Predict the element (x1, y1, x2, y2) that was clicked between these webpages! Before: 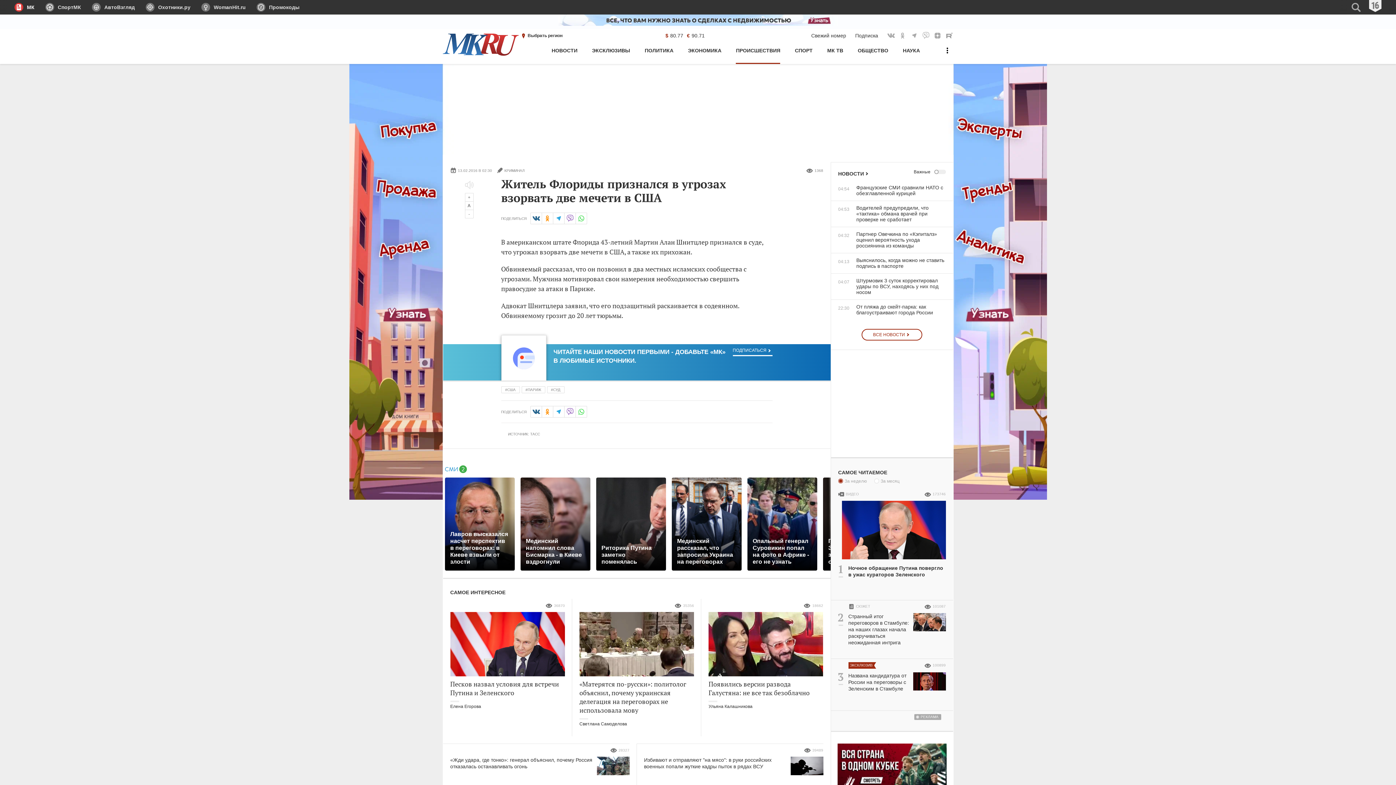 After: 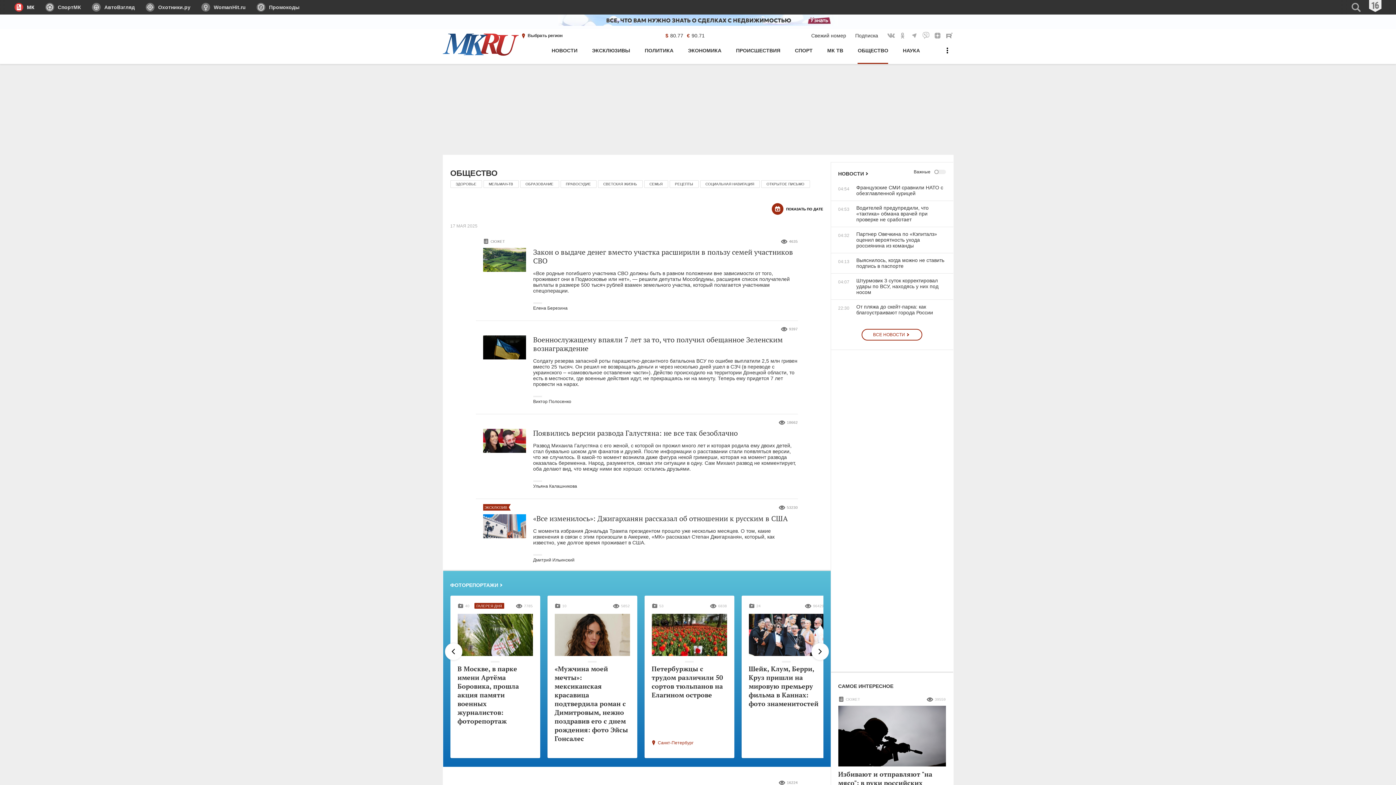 Action: label: ОБЩЕСТВО bbox: (857, 44, 888, 64)